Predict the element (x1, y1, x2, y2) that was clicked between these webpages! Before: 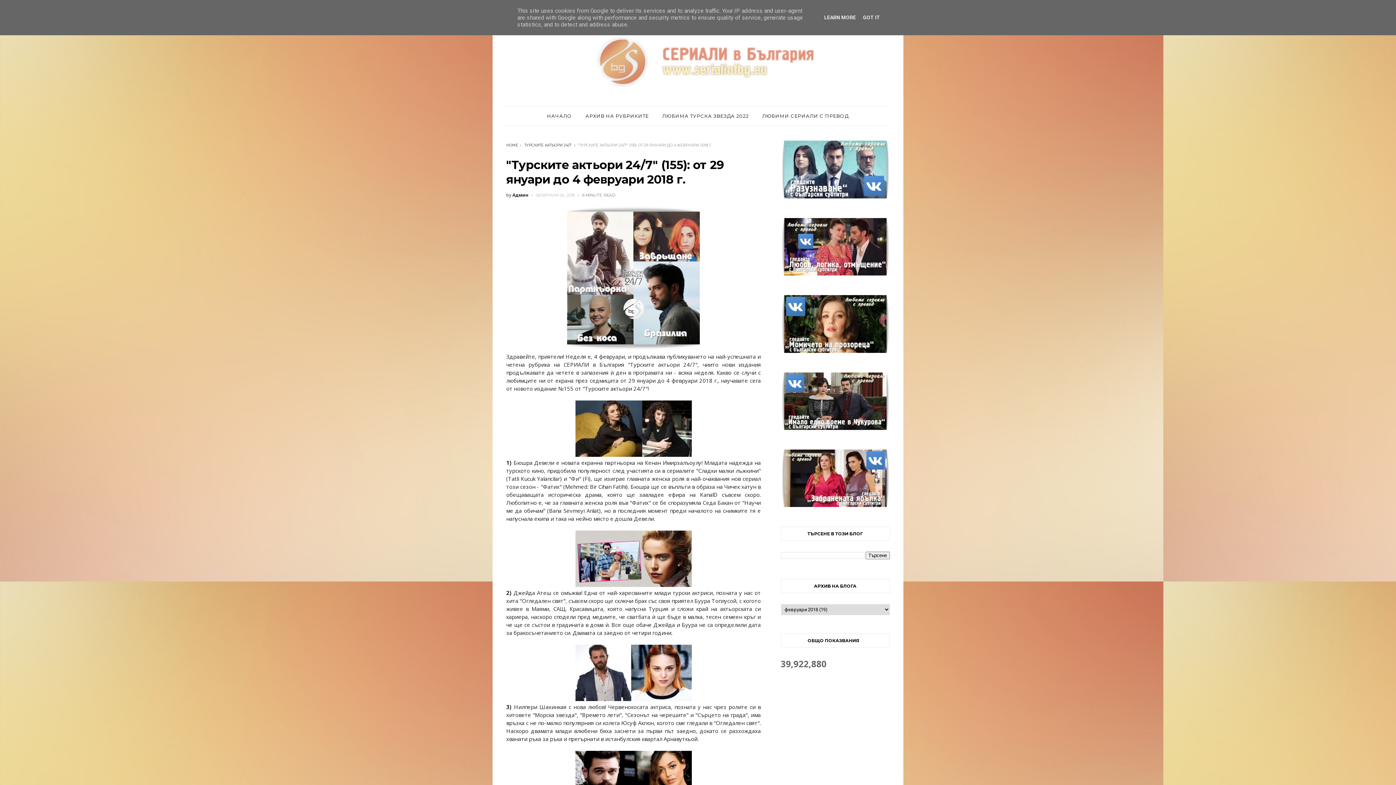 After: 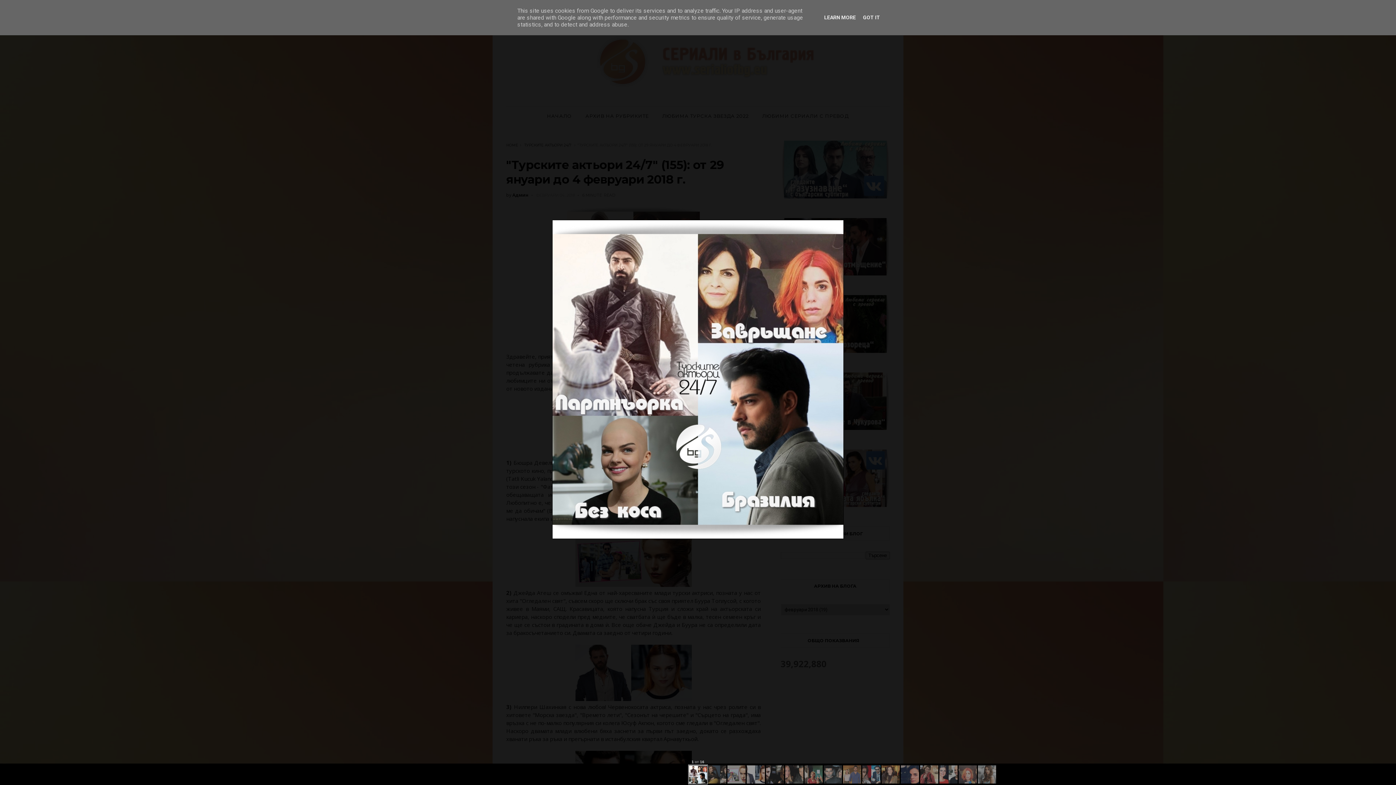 Action: bbox: (567, 345, 700, 352)